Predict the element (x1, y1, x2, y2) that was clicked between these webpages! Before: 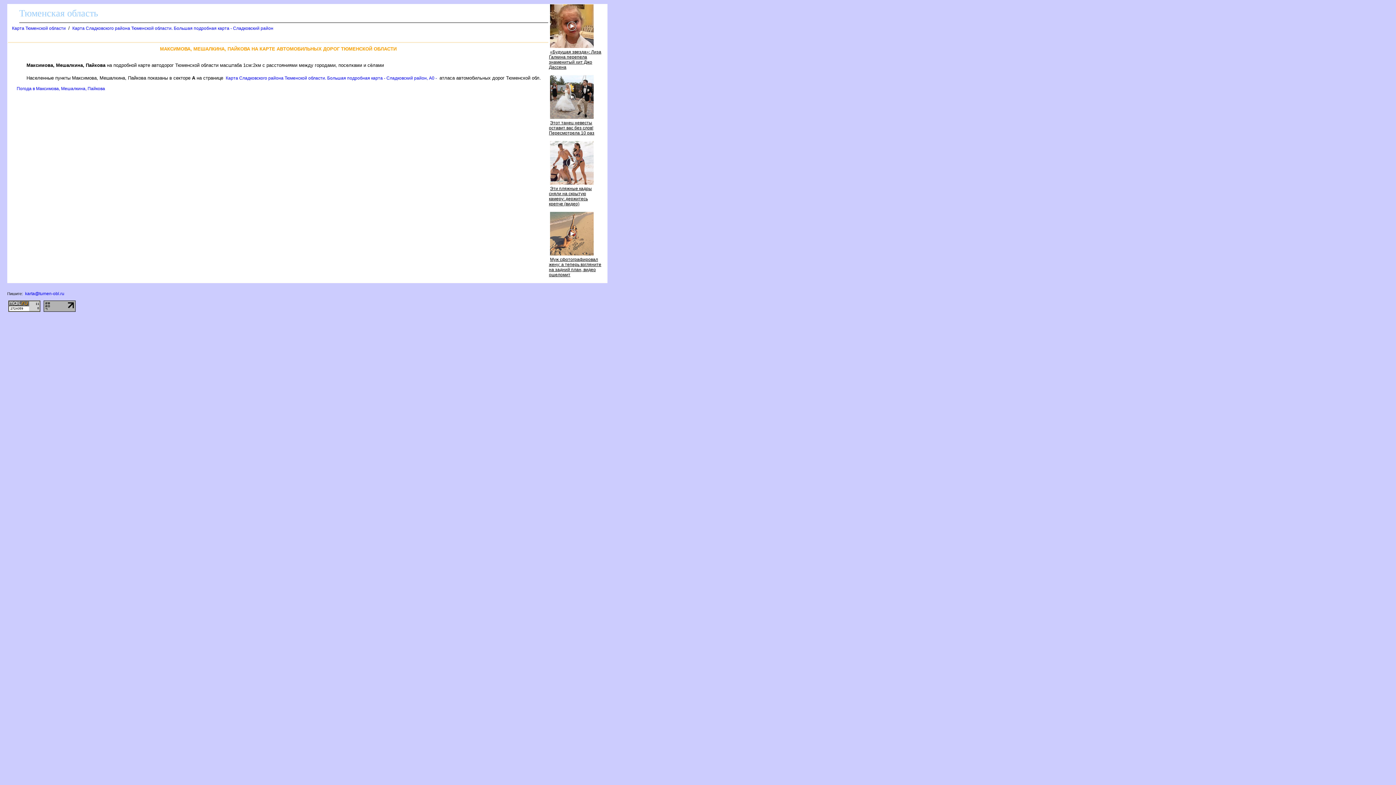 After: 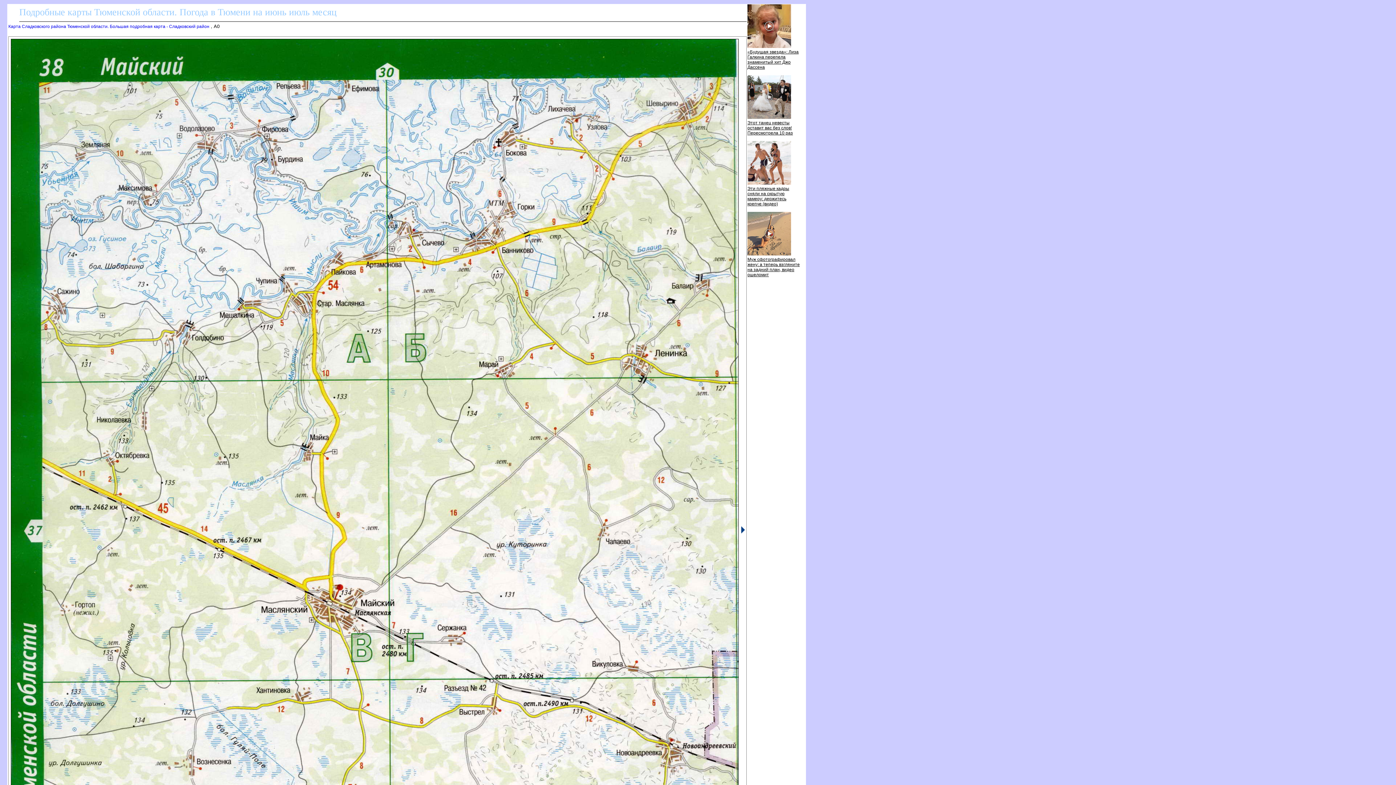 Action: bbox: (225, 75, 437, 80) label: Карта Сладковского района Тюменской области. Большая подробная карта - Сладковский район, A0 -